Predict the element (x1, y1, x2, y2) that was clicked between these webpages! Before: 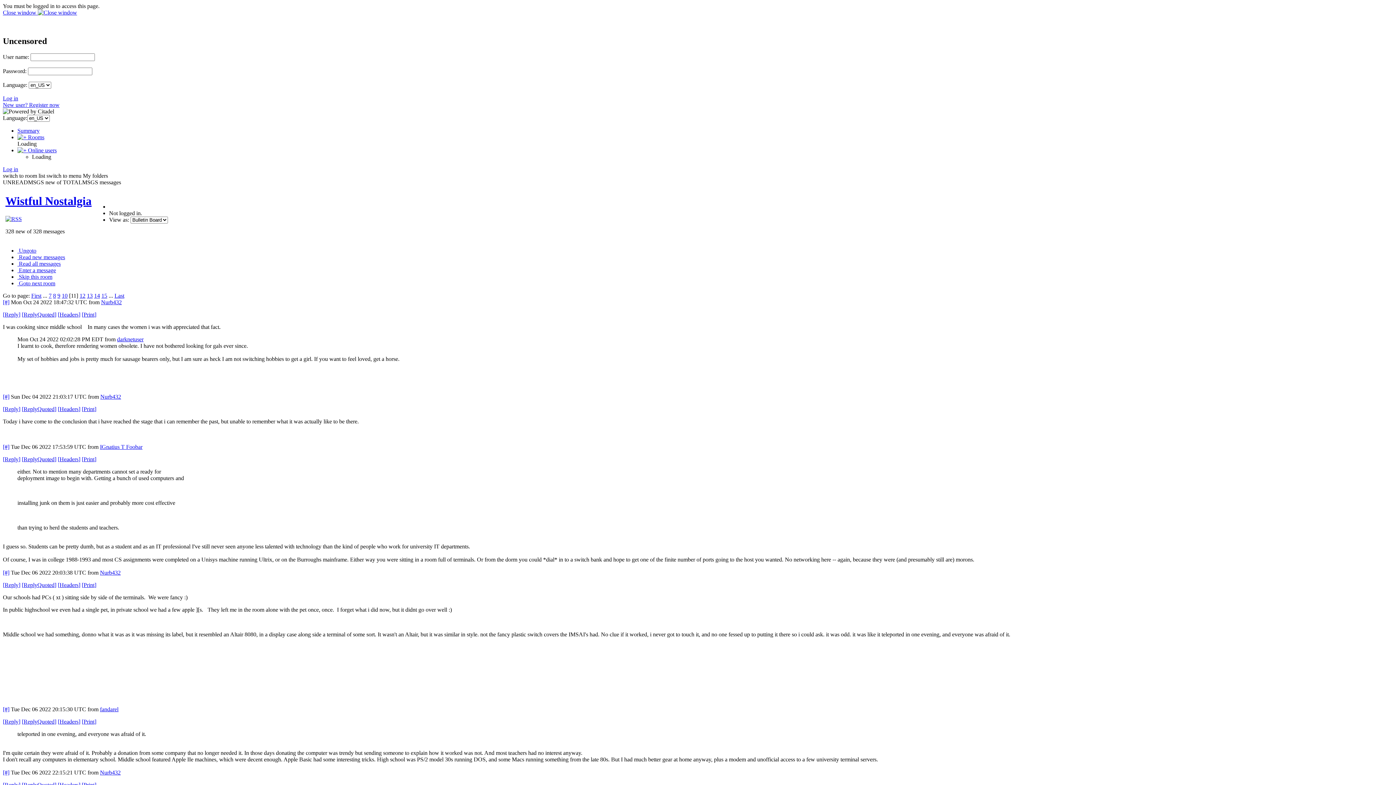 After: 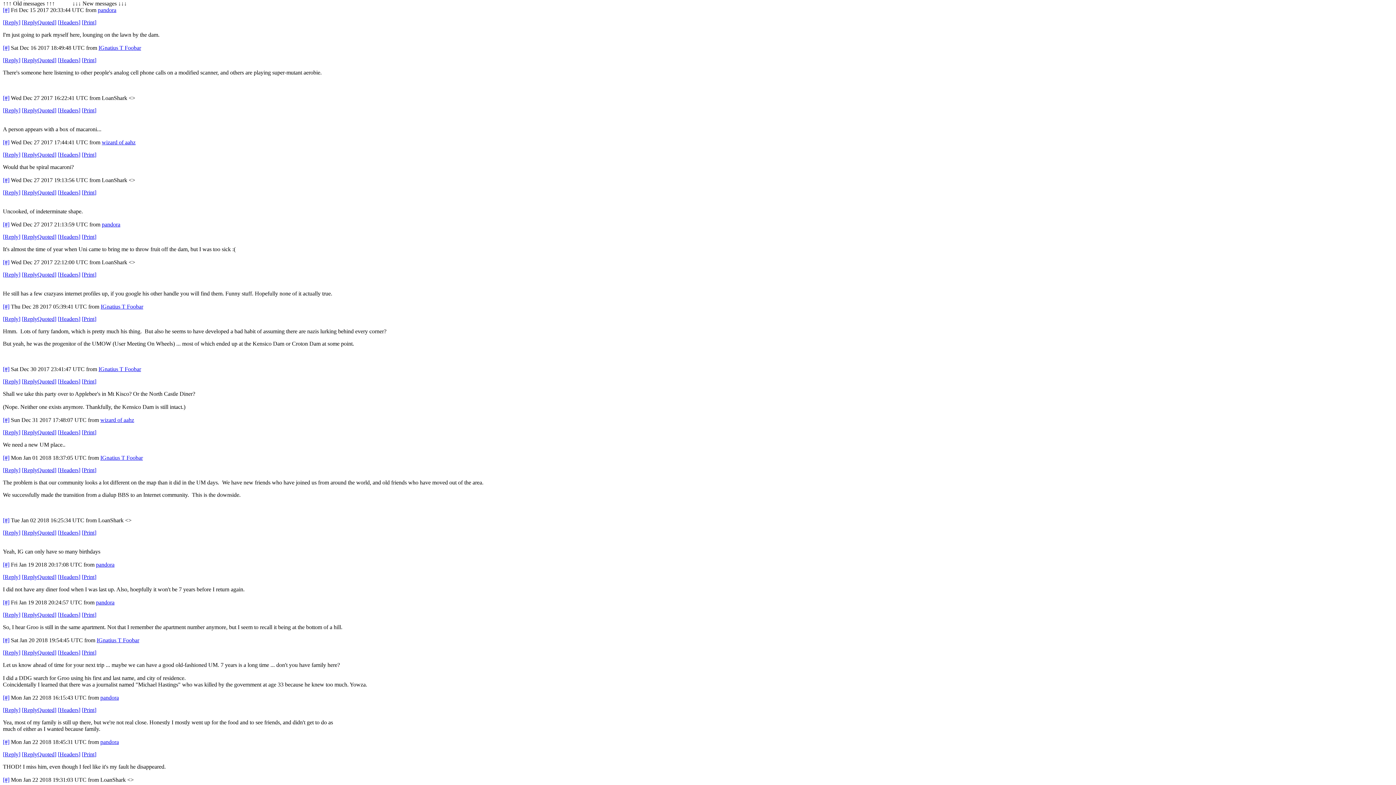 Action: label: First bbox: (31, 292, 41, 298)